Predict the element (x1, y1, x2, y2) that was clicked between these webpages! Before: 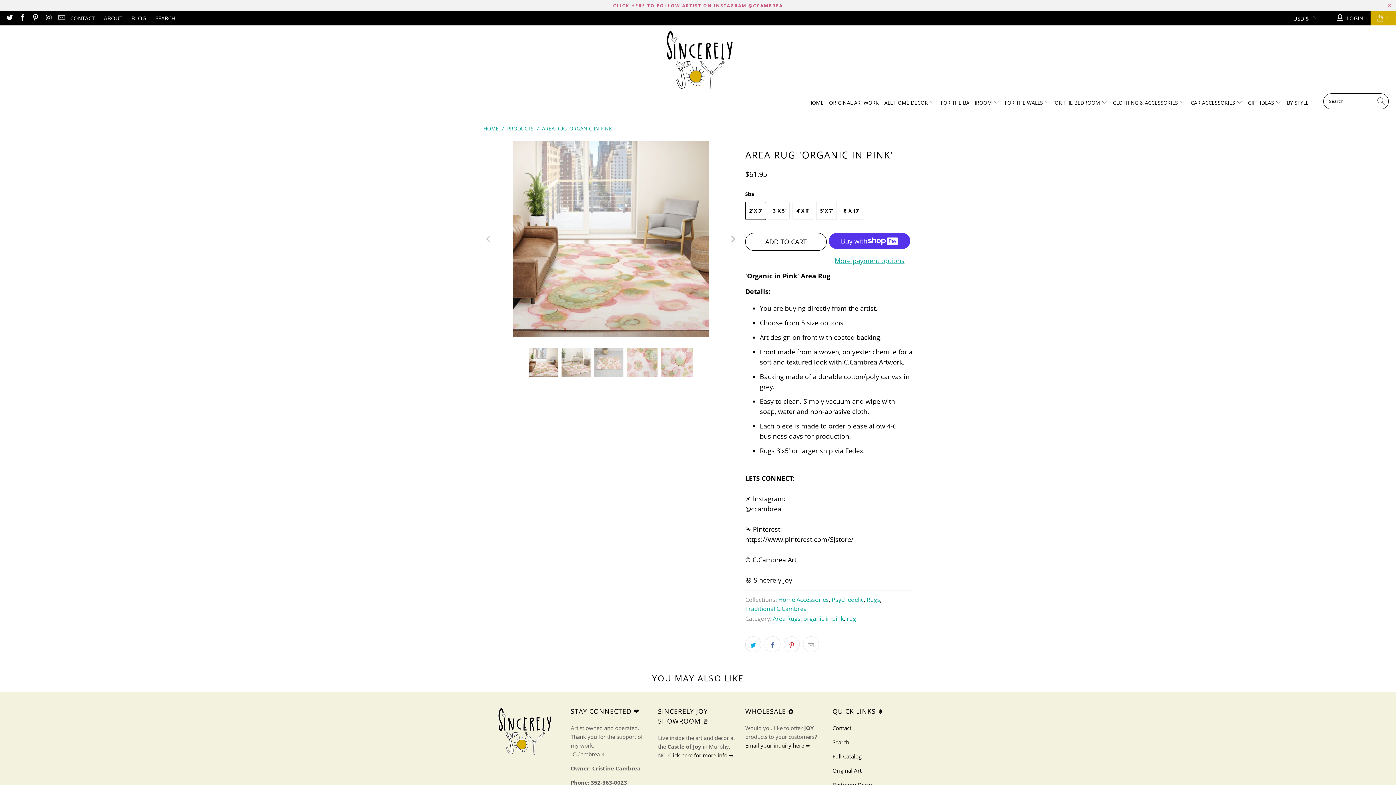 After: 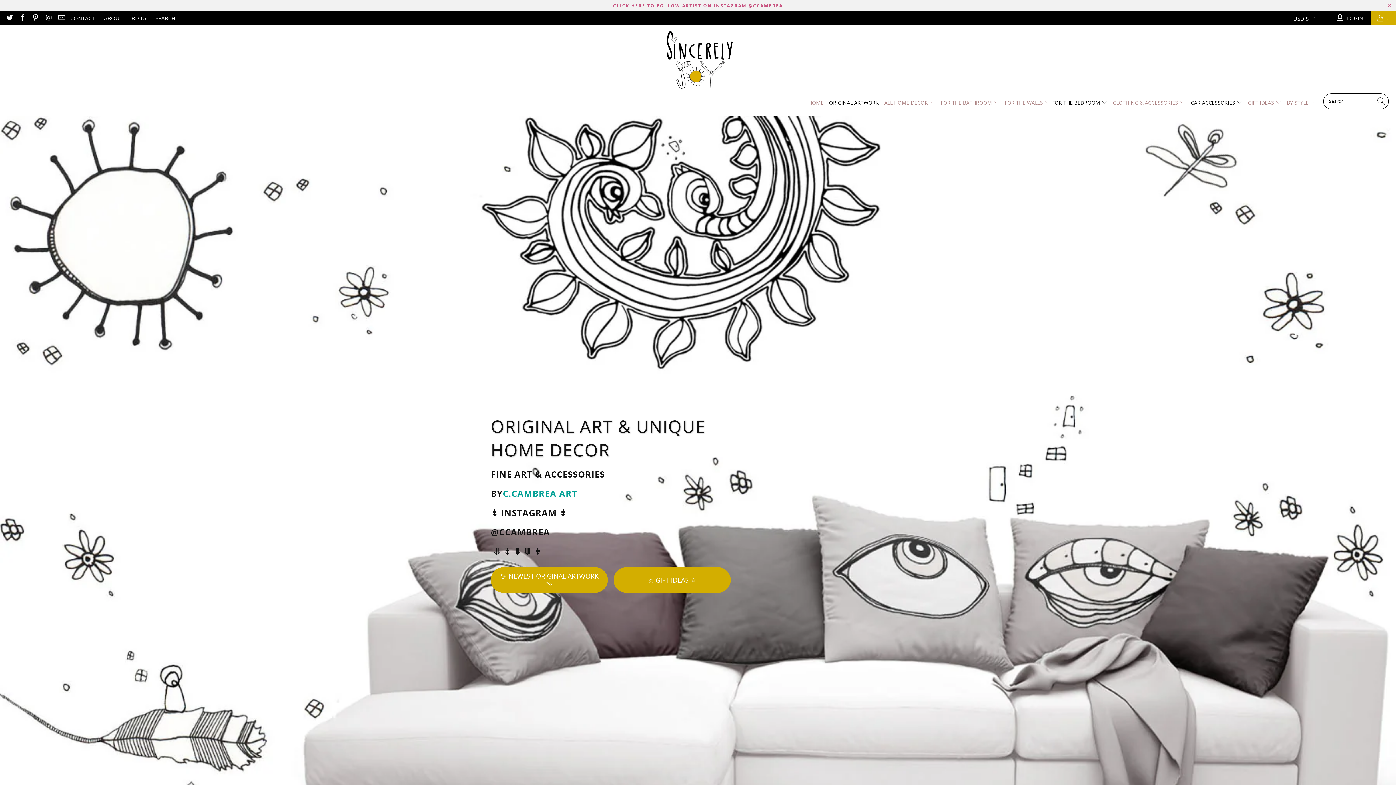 Action: label: FOR THE WALLS  bbox: (1005, 93, 1050, 112)